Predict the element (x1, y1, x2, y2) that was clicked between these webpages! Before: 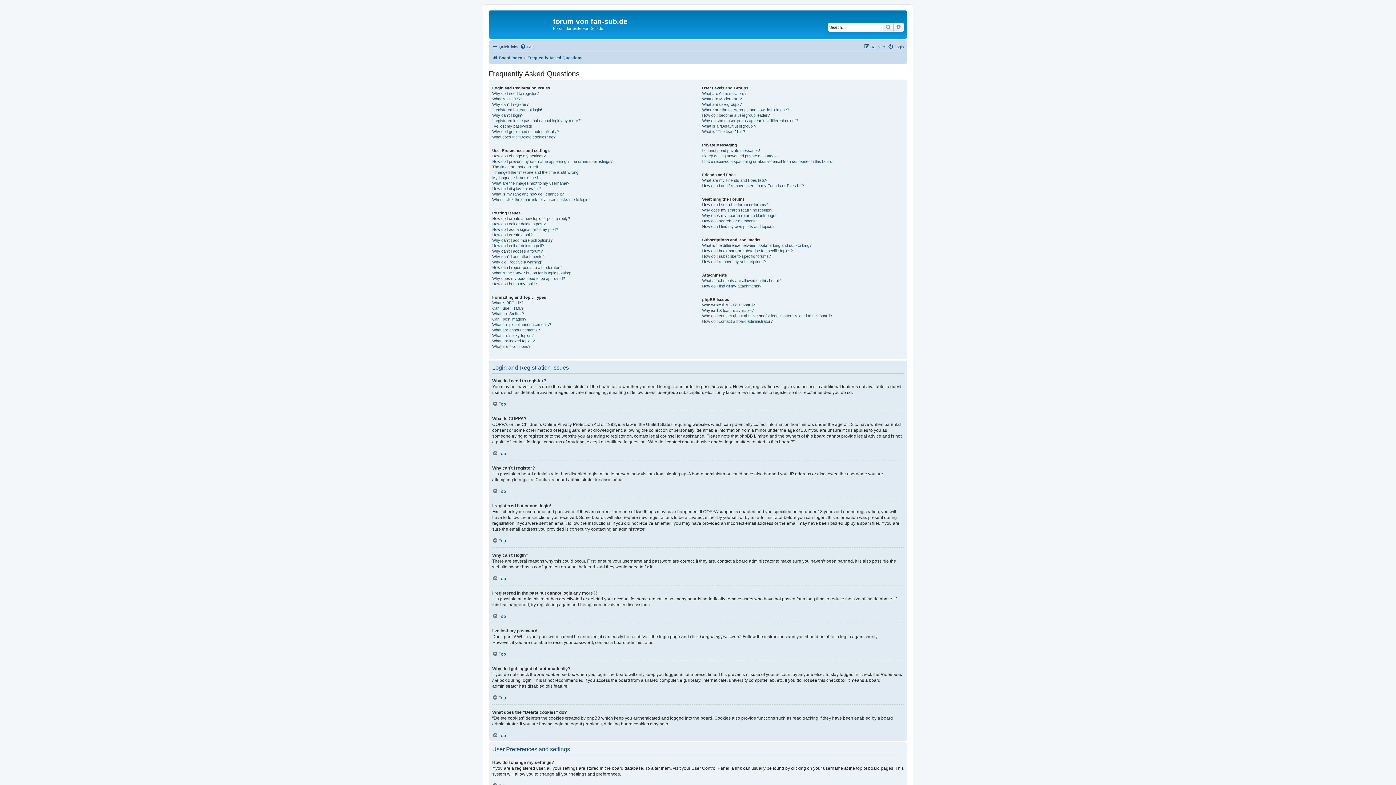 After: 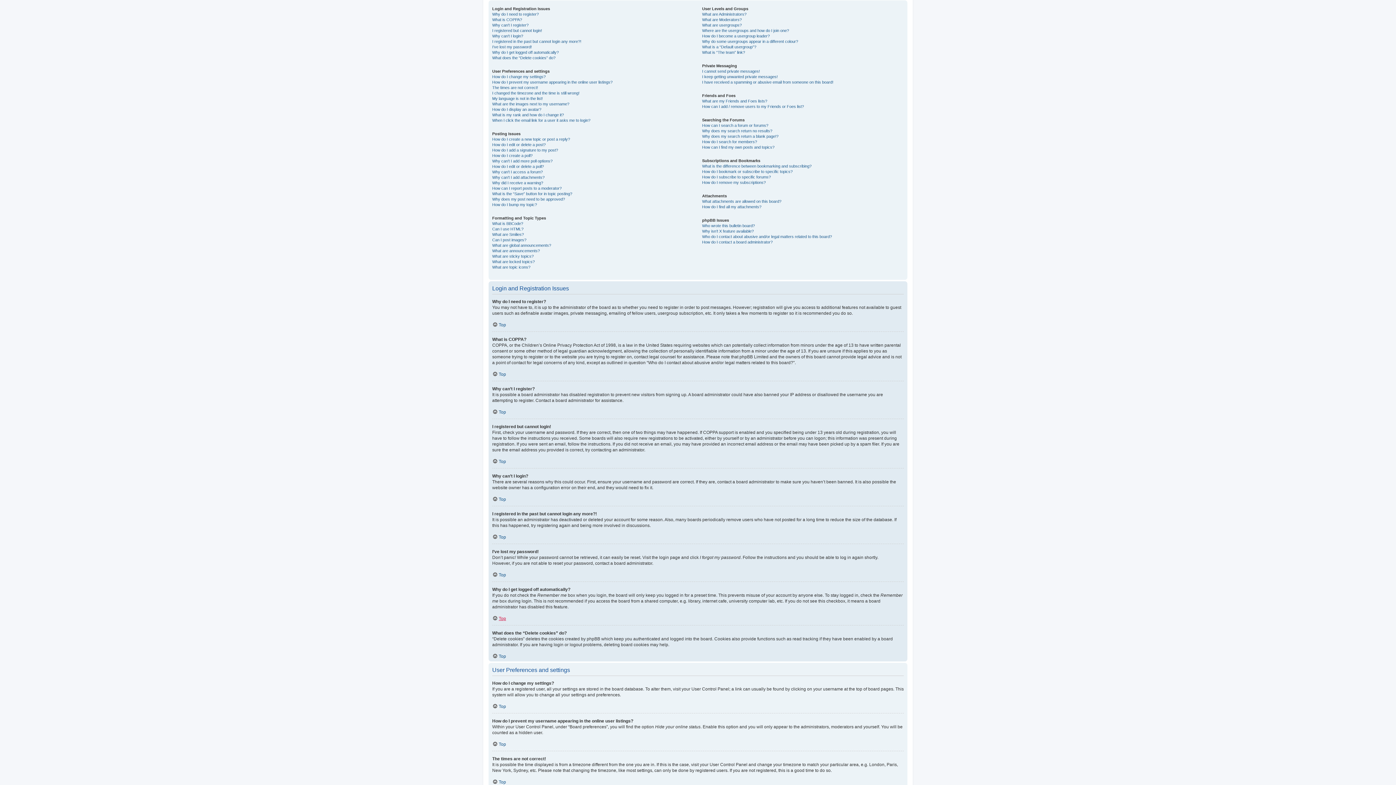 Action: bbox: (492, 613, 506, 619) label: Top